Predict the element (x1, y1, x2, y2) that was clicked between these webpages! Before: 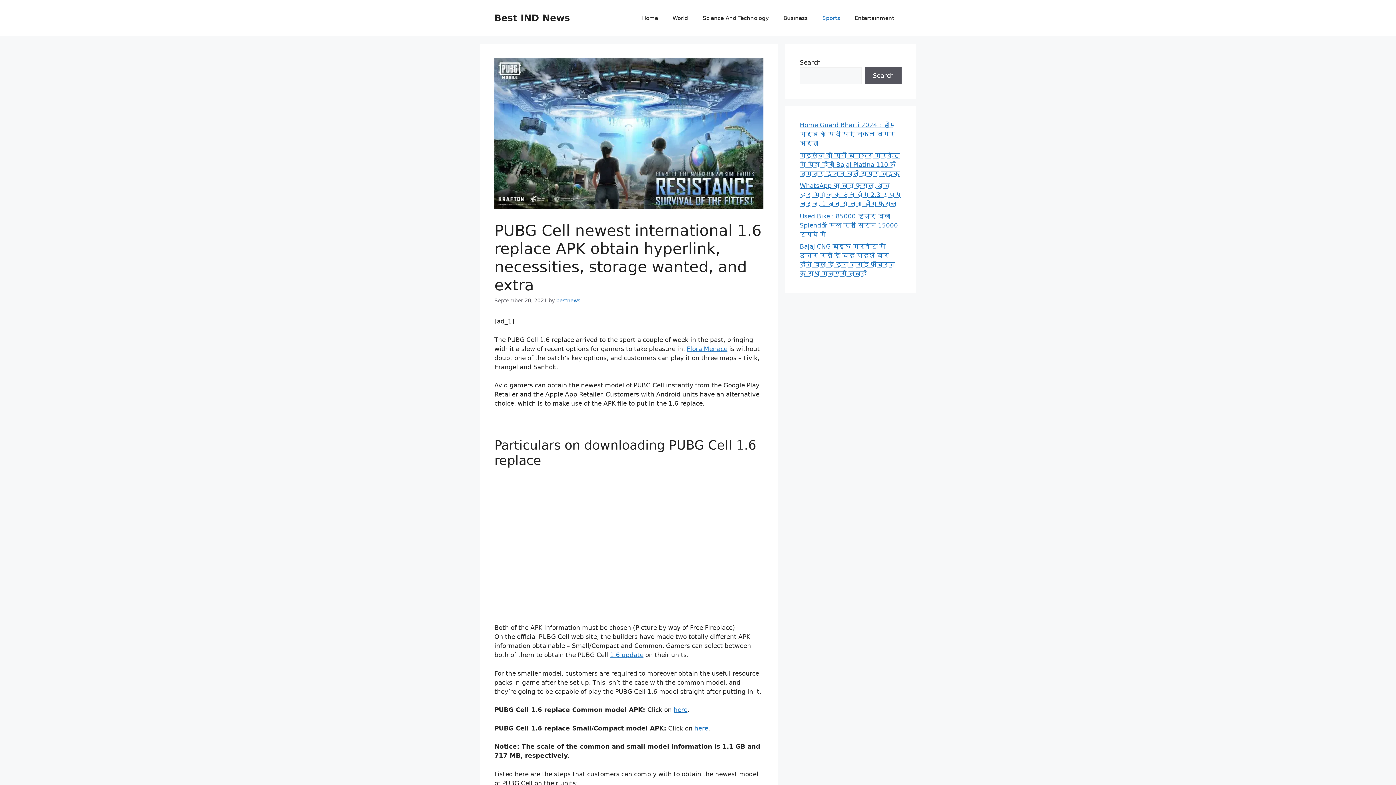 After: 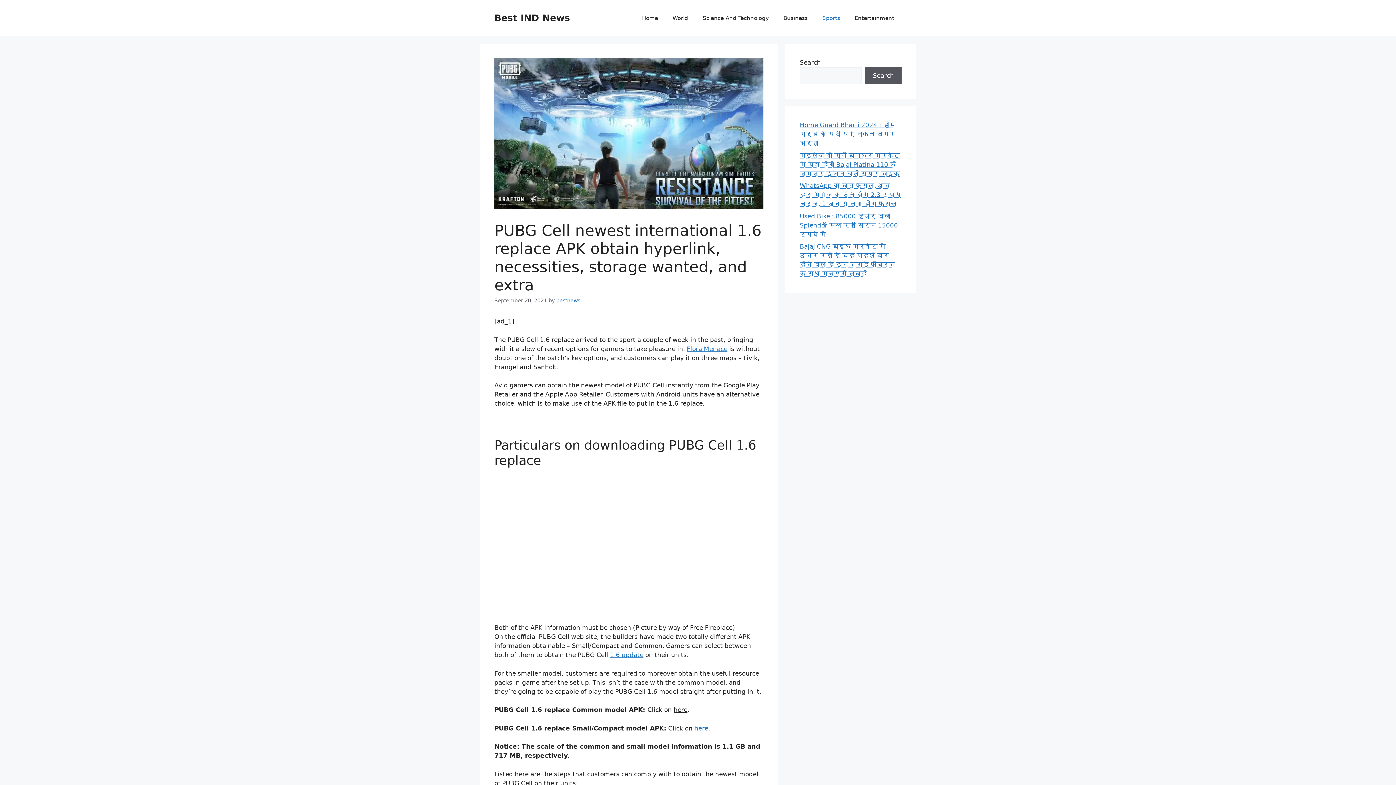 Action: bbox: (673, 706, 687, 713) label: here